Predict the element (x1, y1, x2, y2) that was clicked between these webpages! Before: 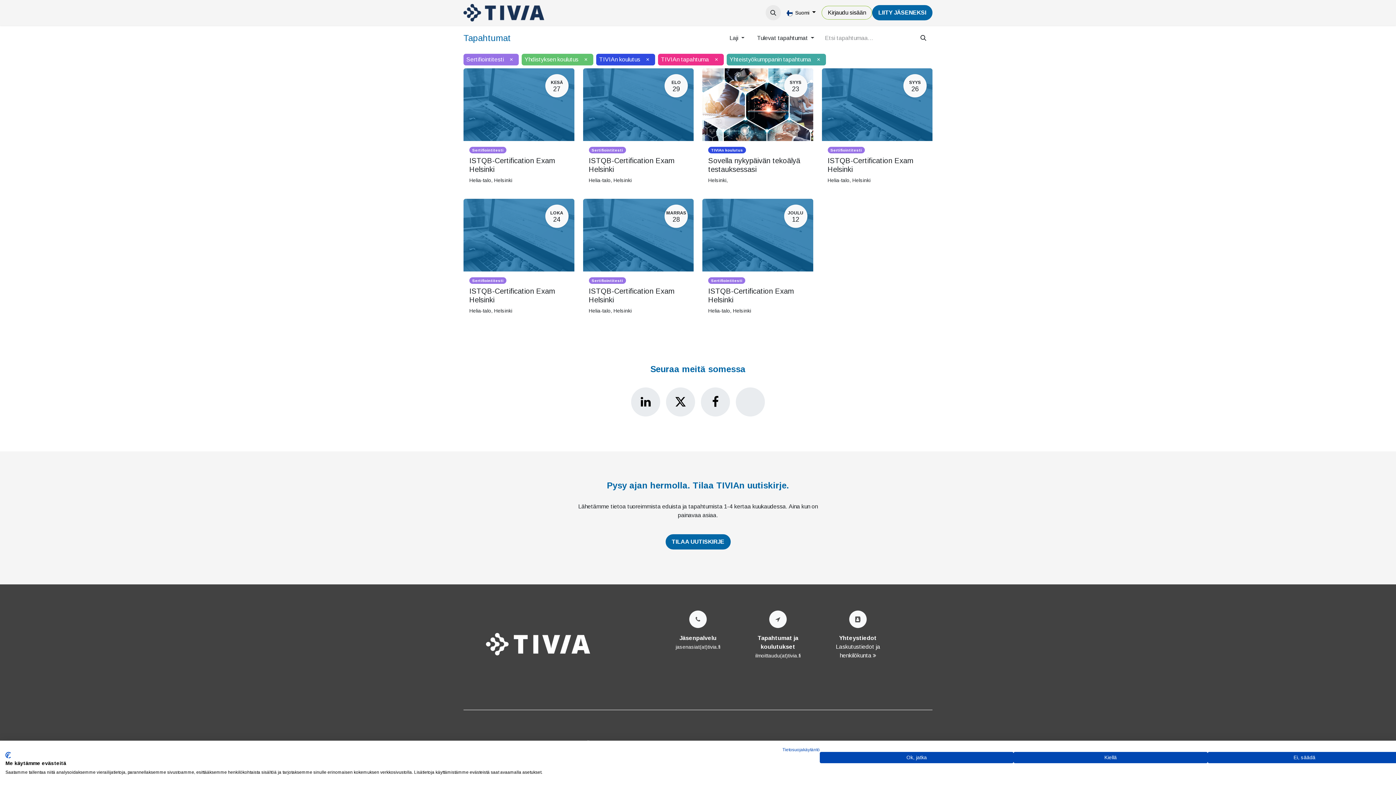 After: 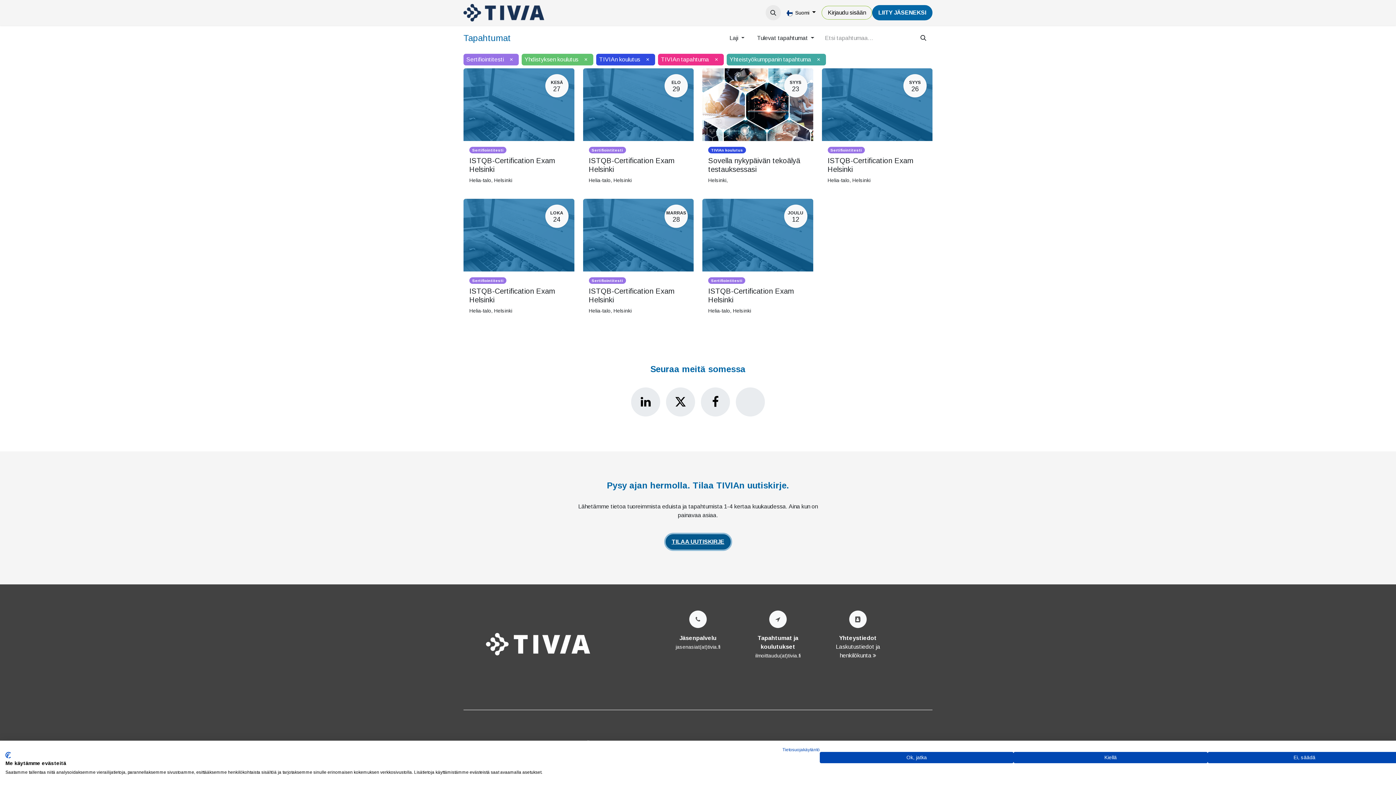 Action: label: TILAA UUTISKIRJE bbox: (665, 534, 730, 549)